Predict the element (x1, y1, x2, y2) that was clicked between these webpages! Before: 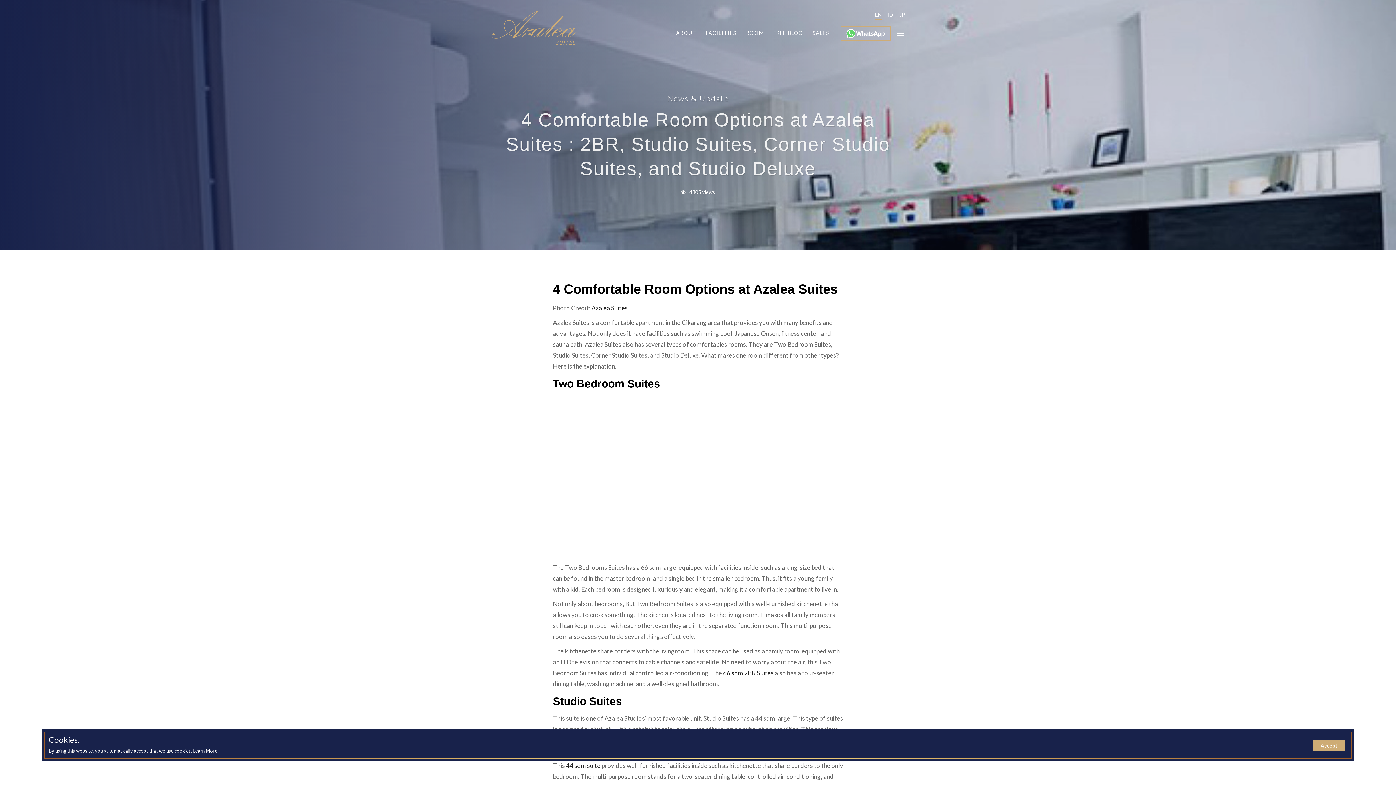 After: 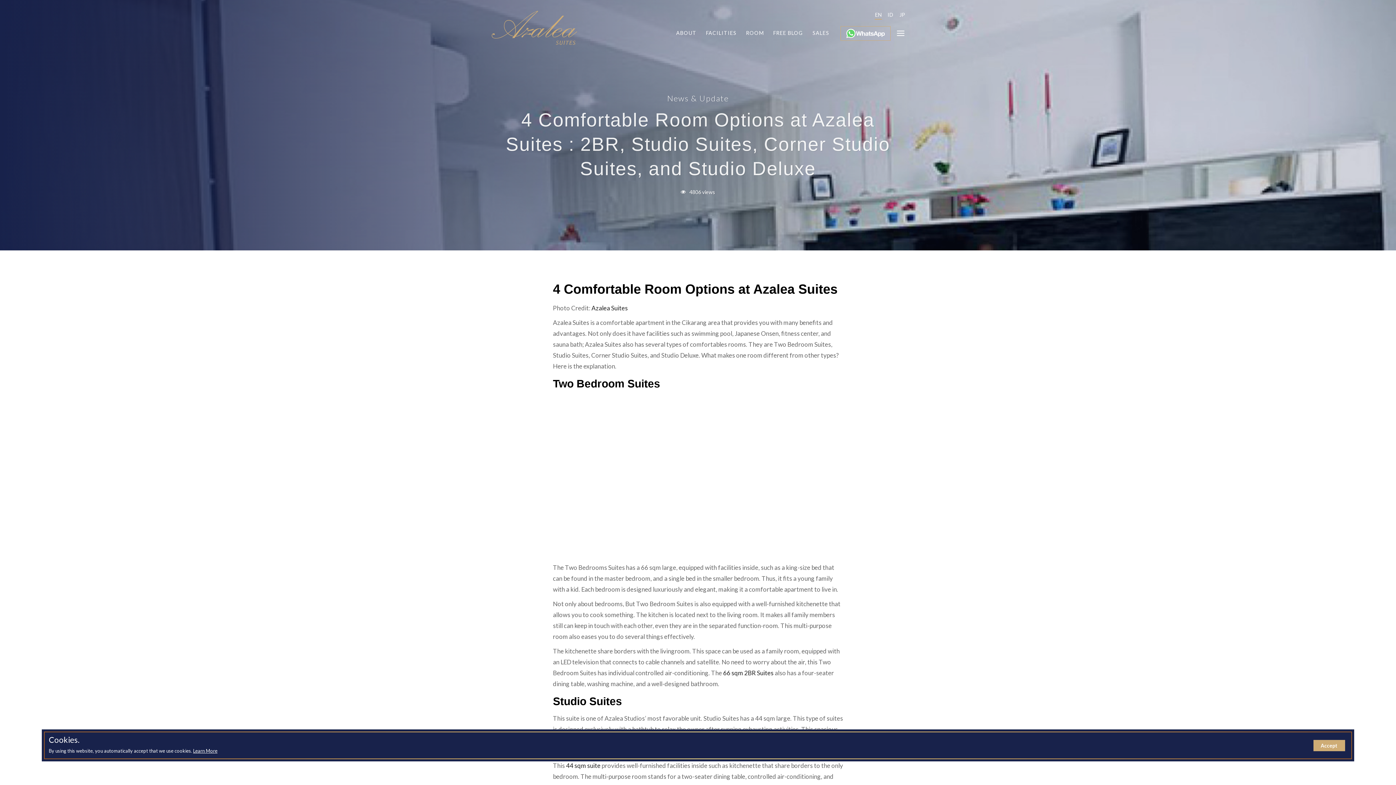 Action: bbox: (873, 10, 883, 20) label: EN